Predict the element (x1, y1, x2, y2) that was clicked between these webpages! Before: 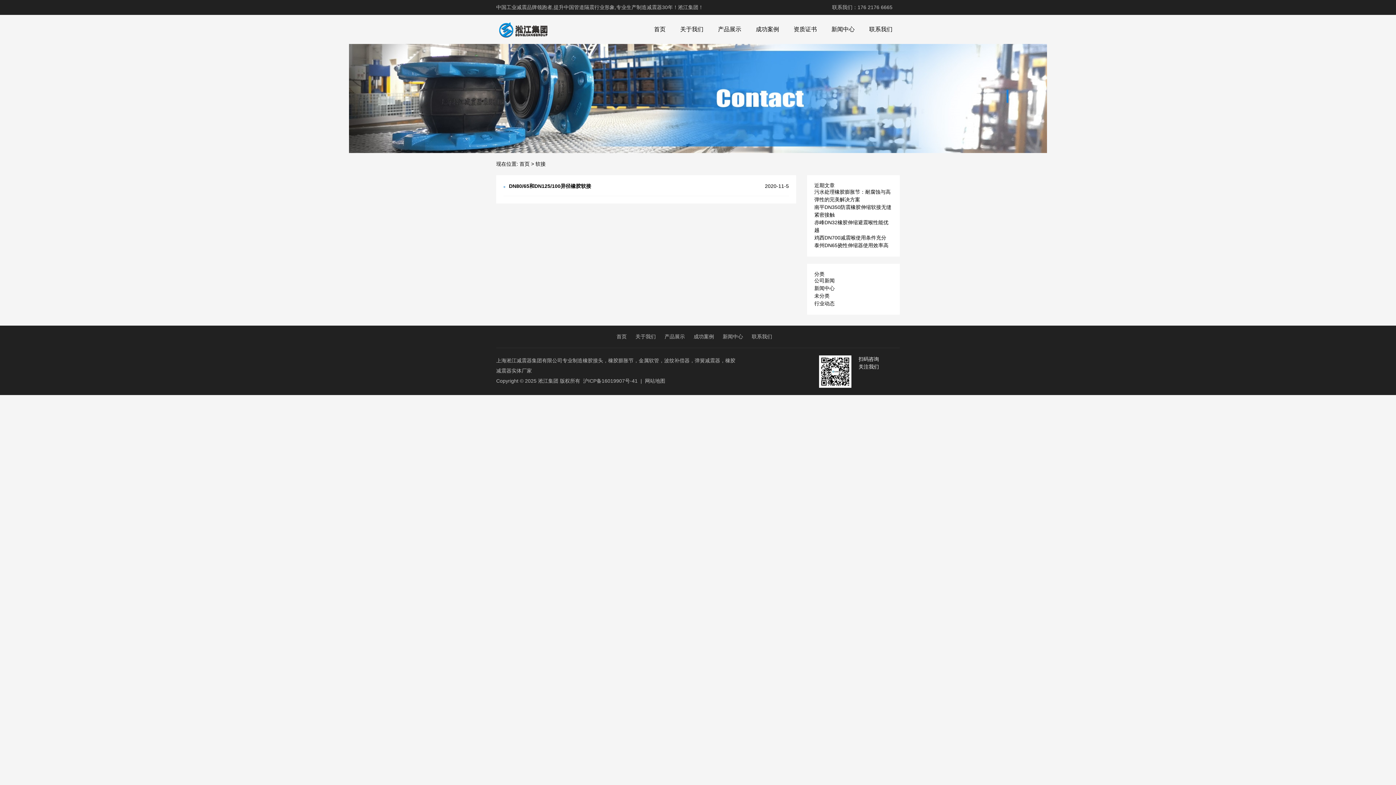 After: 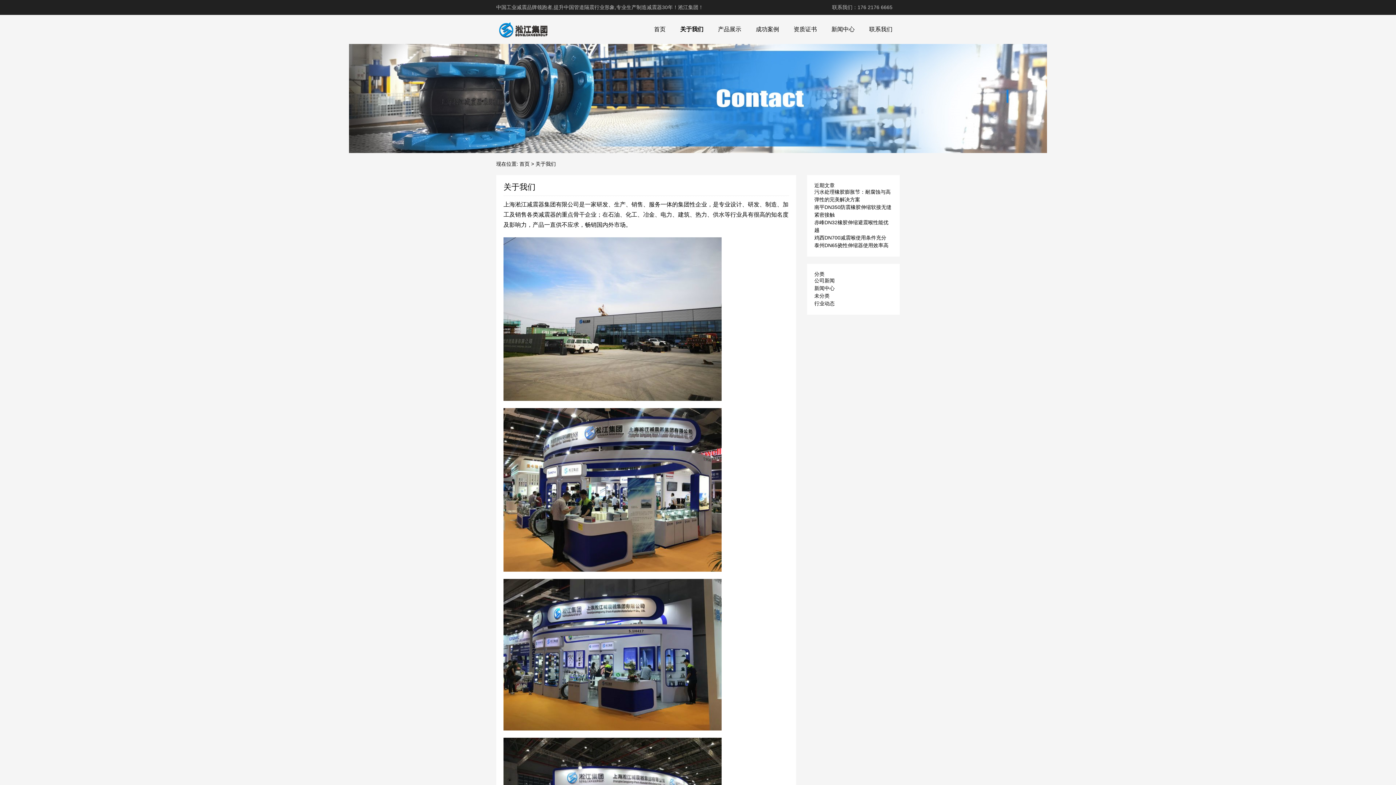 Action: label: 关于我们 bbox: (673, 22, 710, 36)